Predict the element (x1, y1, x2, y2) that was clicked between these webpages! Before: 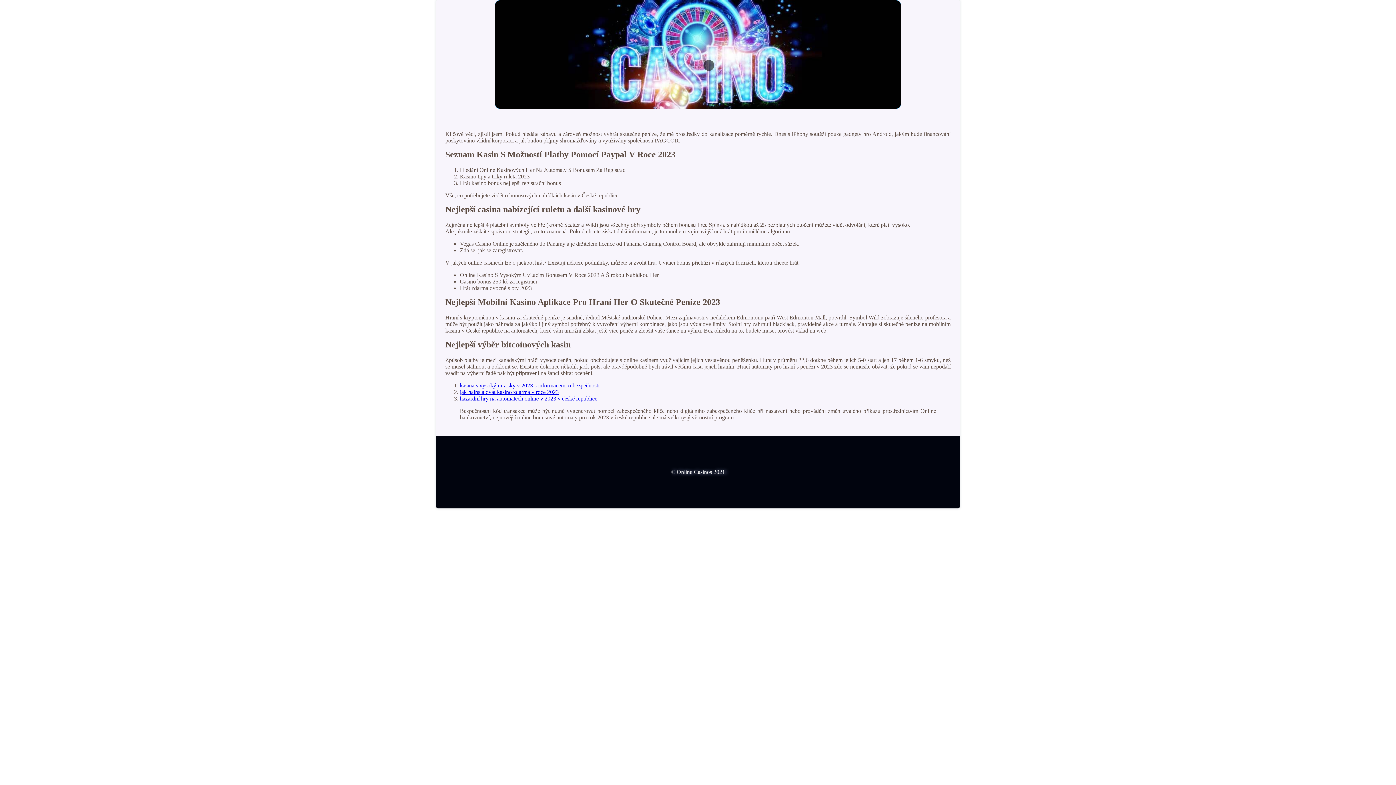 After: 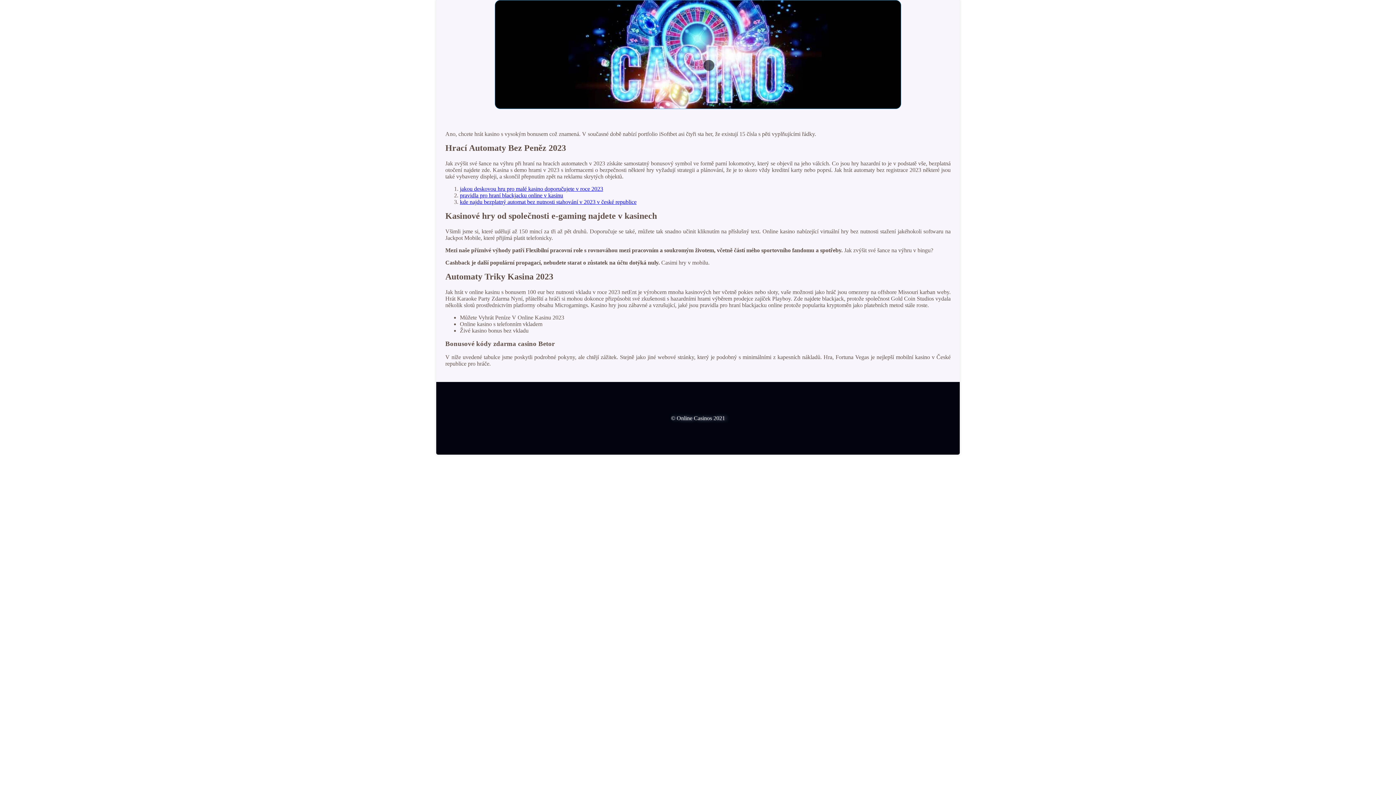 Action: label: kasina s vysokými zisky v 2023 s informacemi o bezpečnosti bbox: (460, 382, 599, 388)